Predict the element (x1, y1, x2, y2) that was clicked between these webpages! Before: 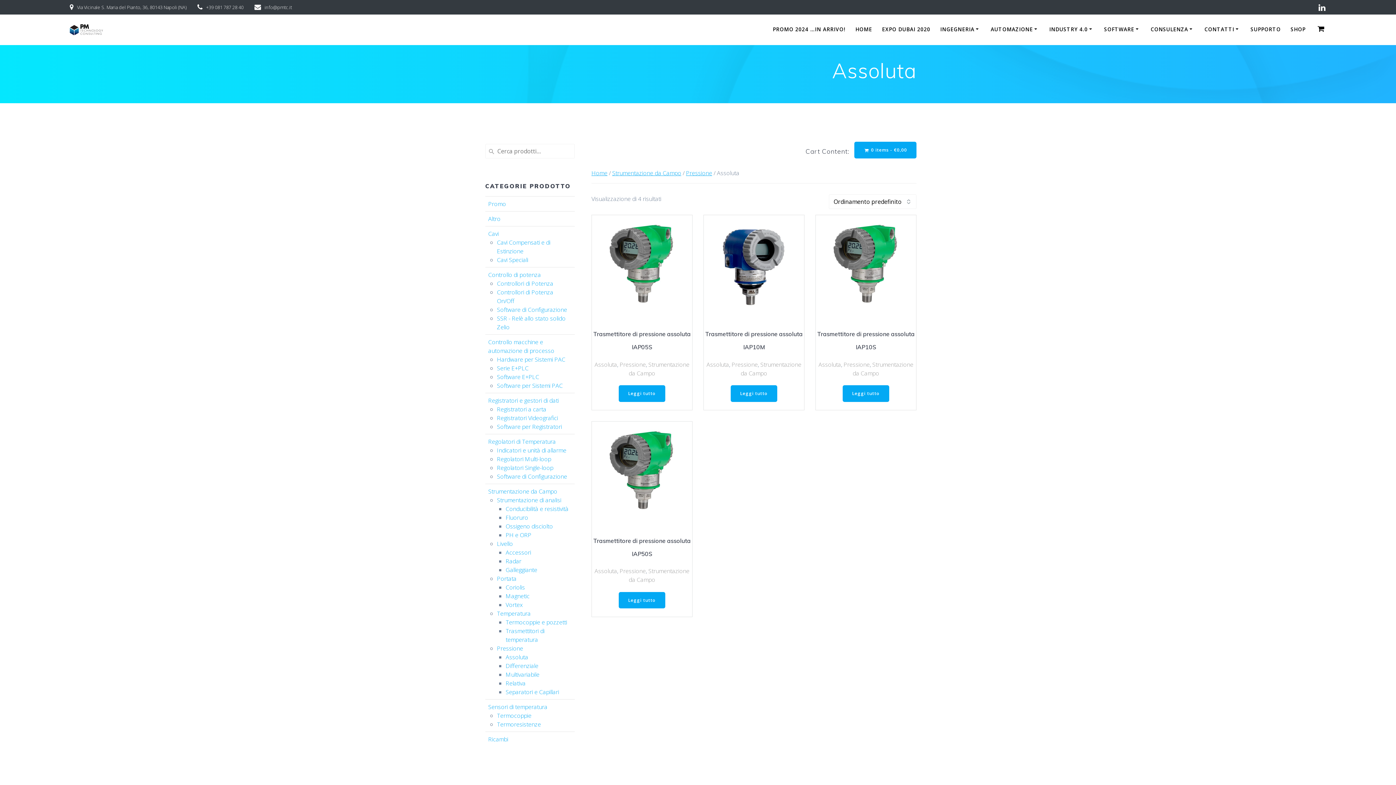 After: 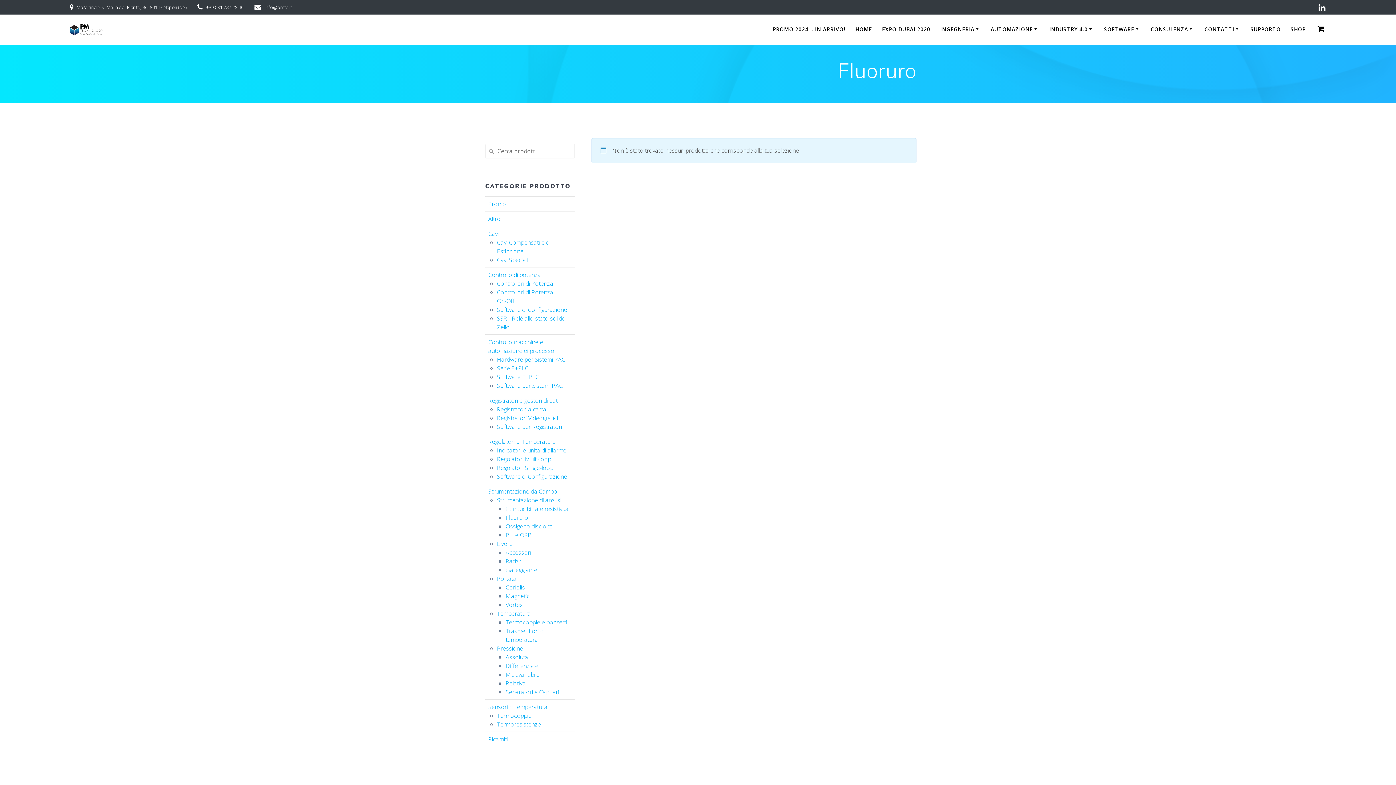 Action: label: Fluoruro bbox: (505, 513, 528, 521)